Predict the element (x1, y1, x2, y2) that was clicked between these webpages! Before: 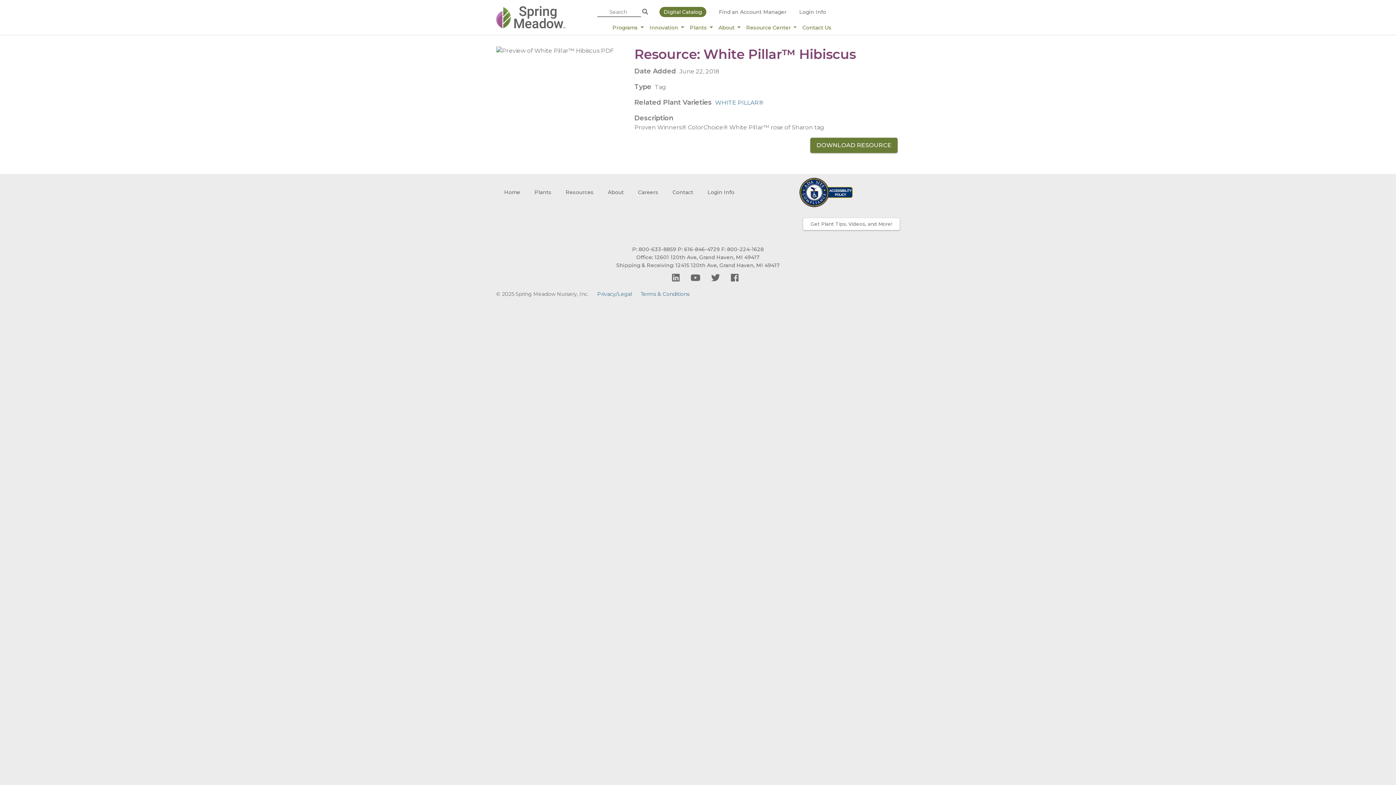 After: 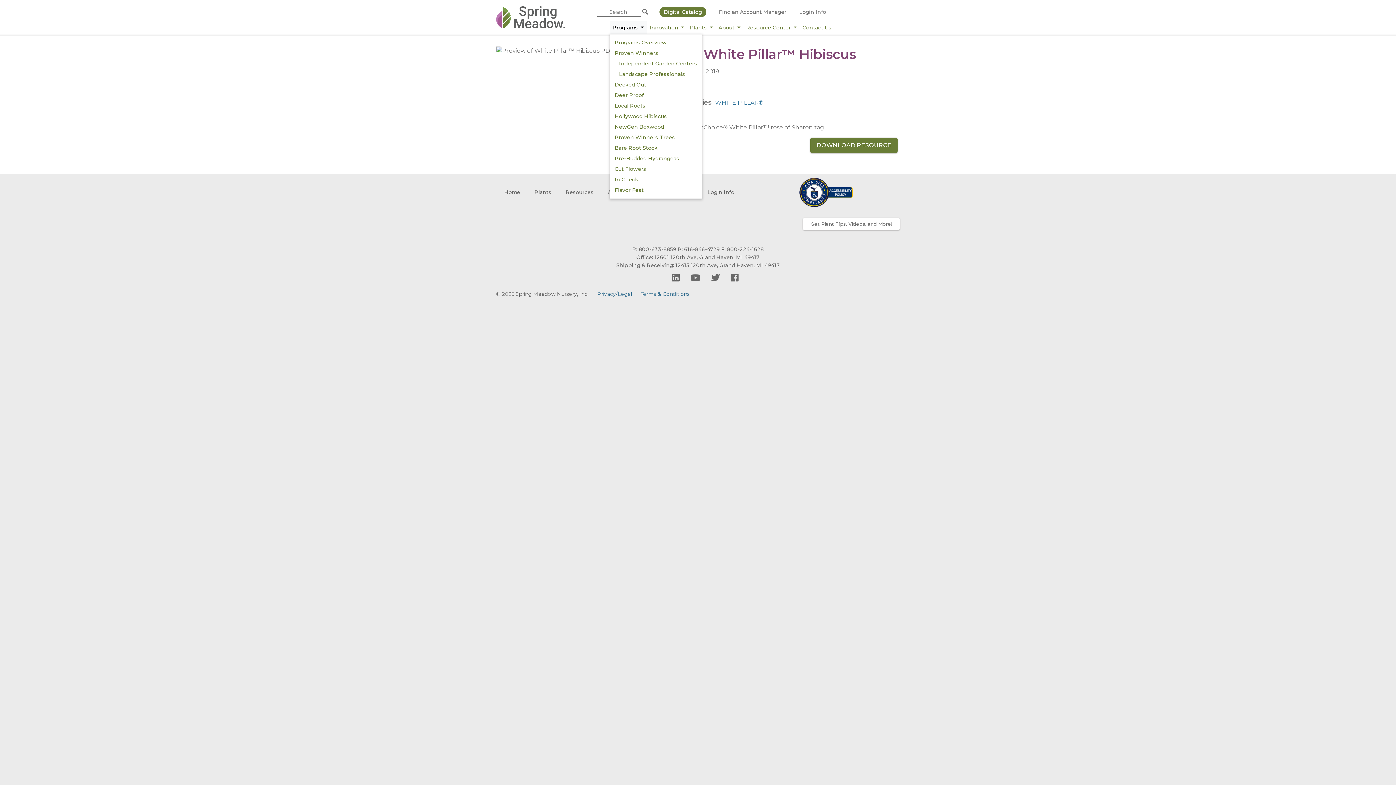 Action: label: Programs  bbox: (609, 20, 646, 34)